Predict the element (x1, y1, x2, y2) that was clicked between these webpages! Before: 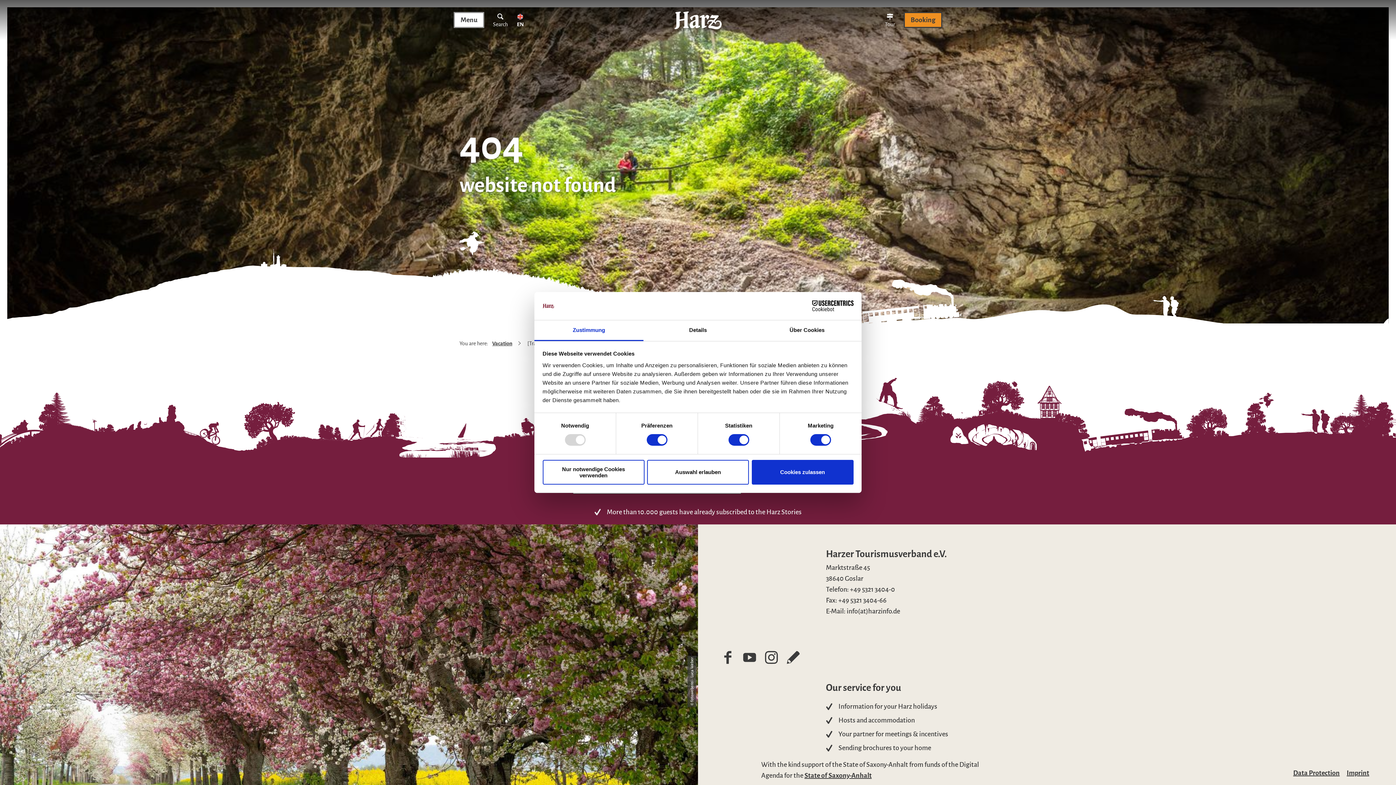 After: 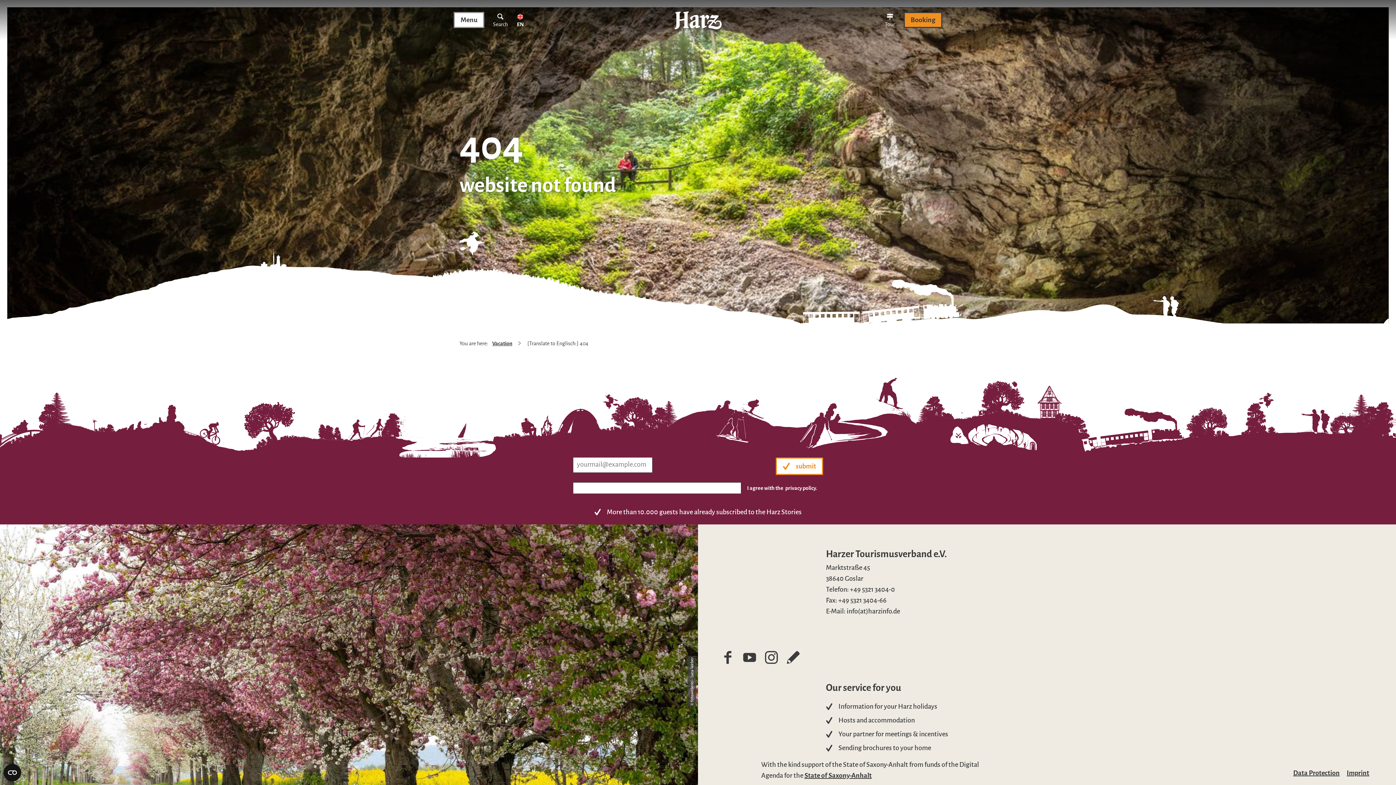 Action: bbox: (751, 460, 853, 484) label: Cookies zulassen